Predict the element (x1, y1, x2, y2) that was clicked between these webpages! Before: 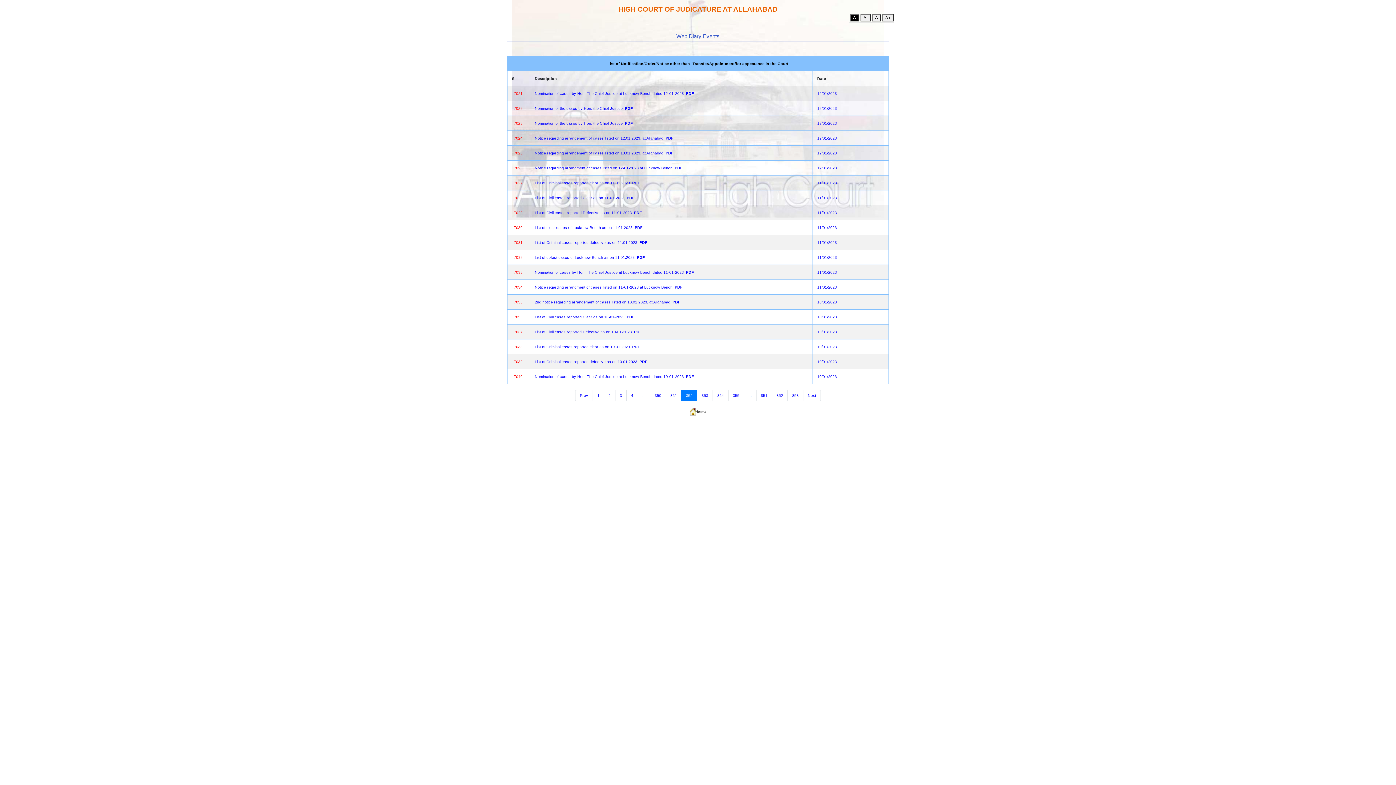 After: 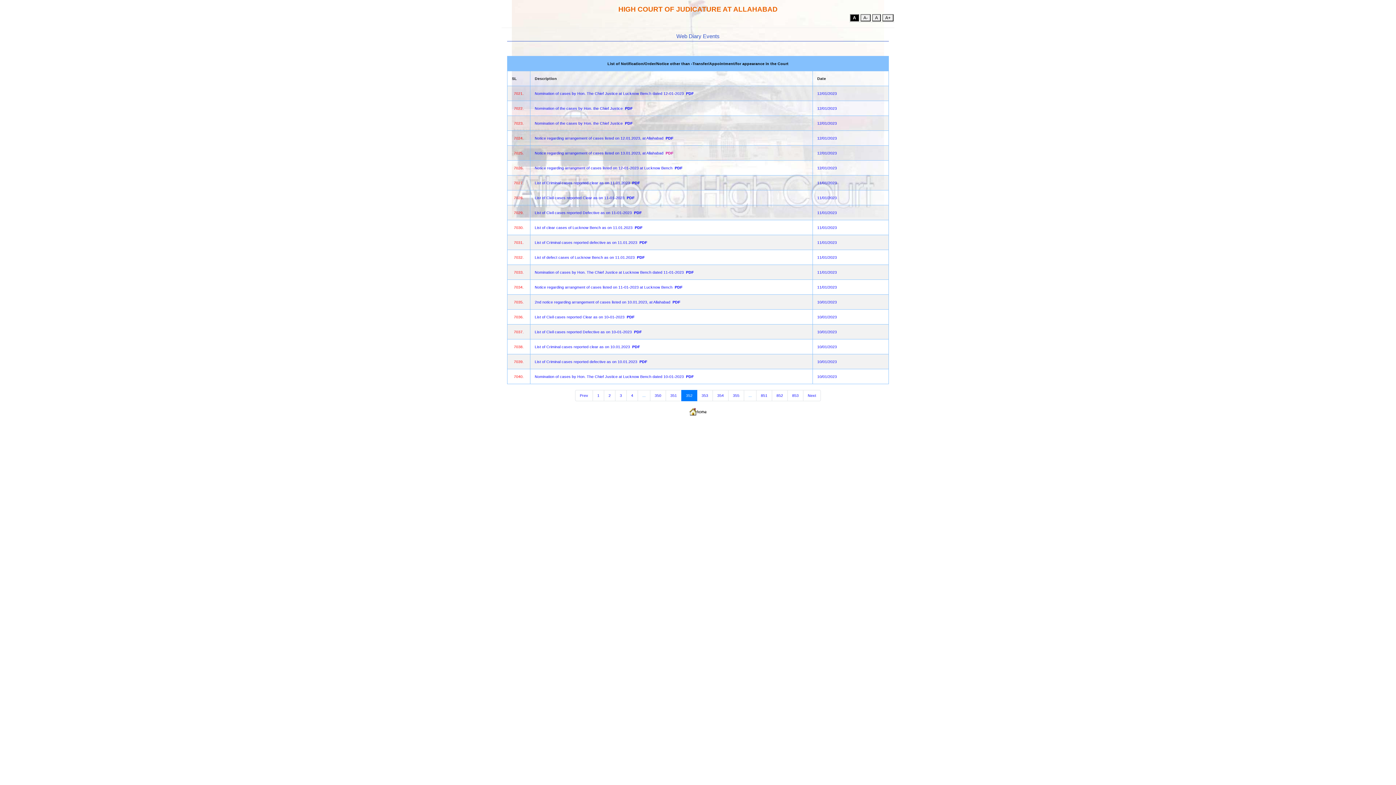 Action: label: PDF bbox: (665, 150, 673, 155)